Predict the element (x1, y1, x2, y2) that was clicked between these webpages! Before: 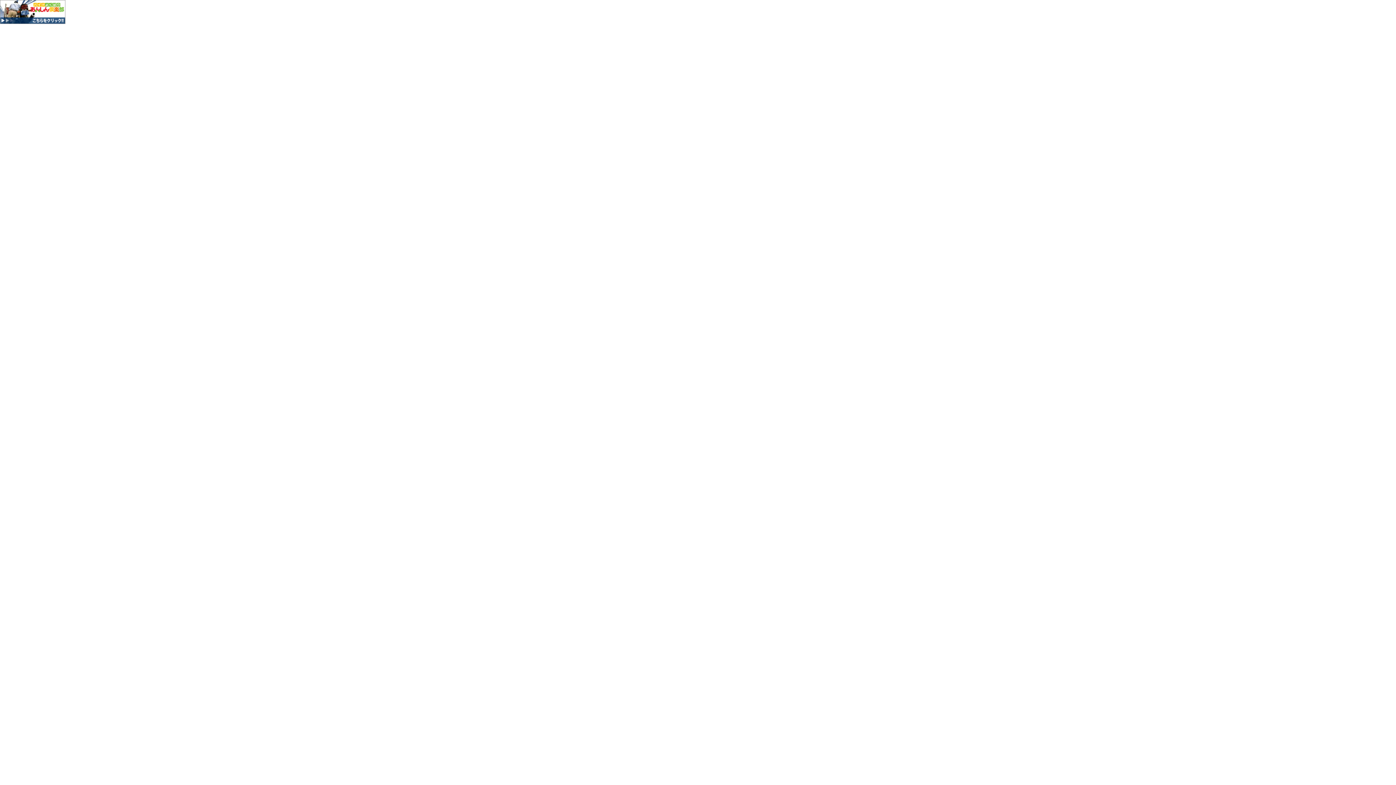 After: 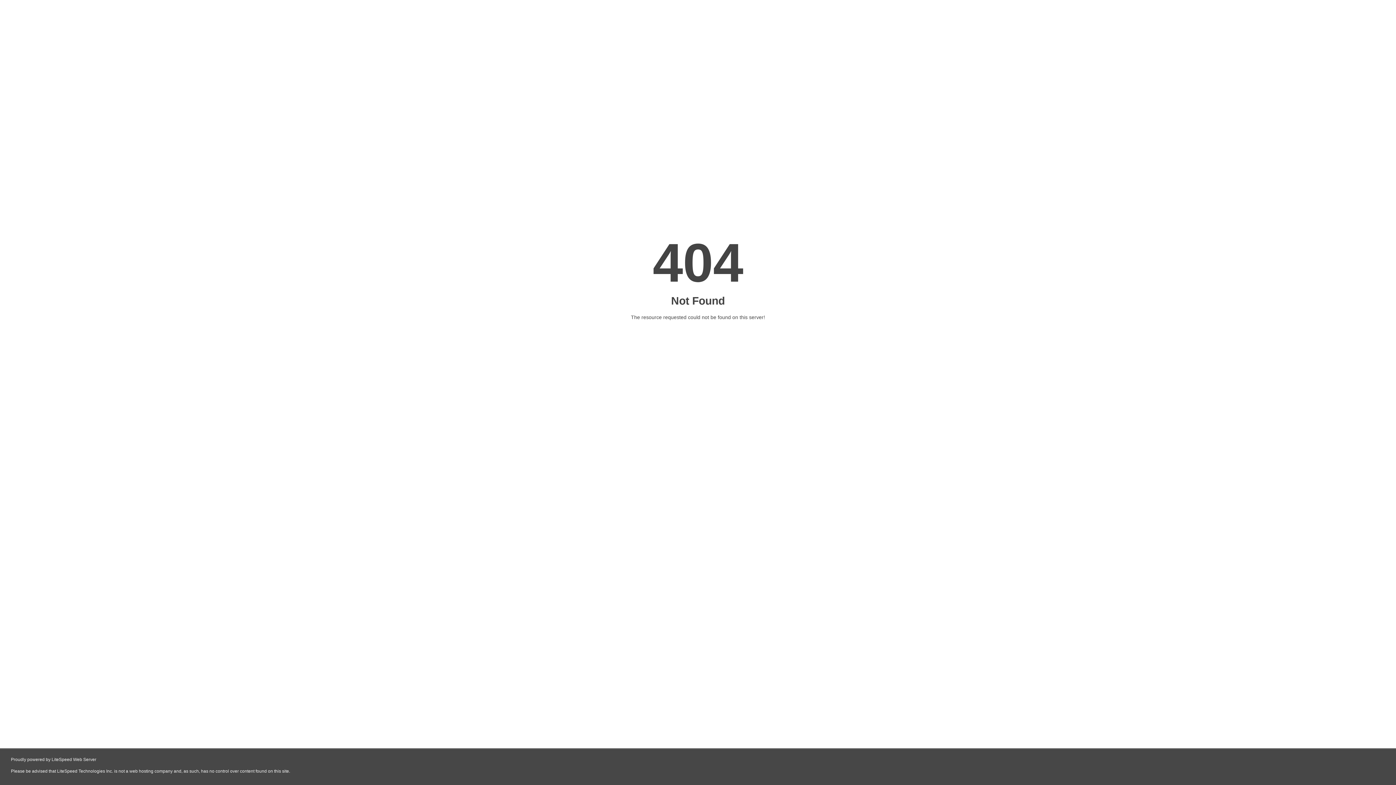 Action: bbox: (0, 18, 65, 25)